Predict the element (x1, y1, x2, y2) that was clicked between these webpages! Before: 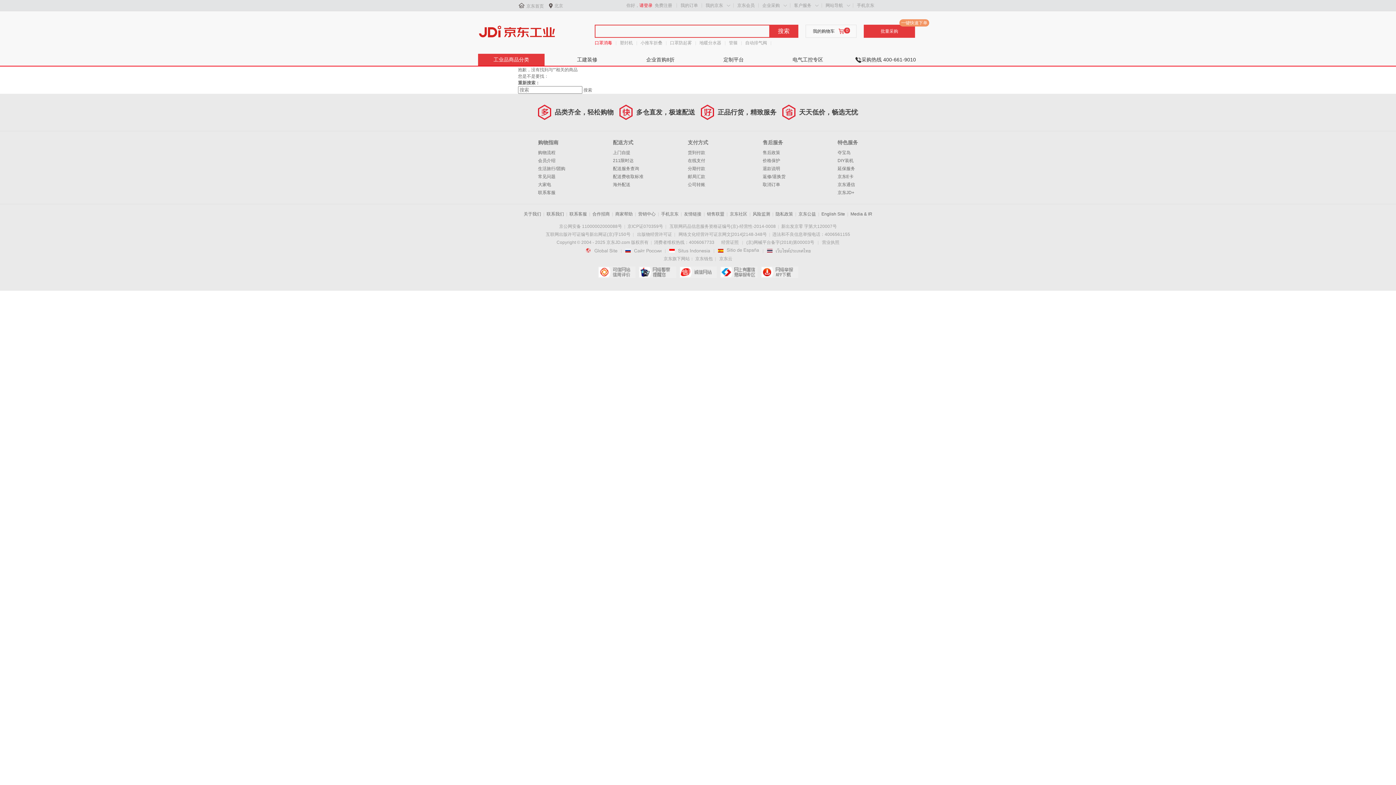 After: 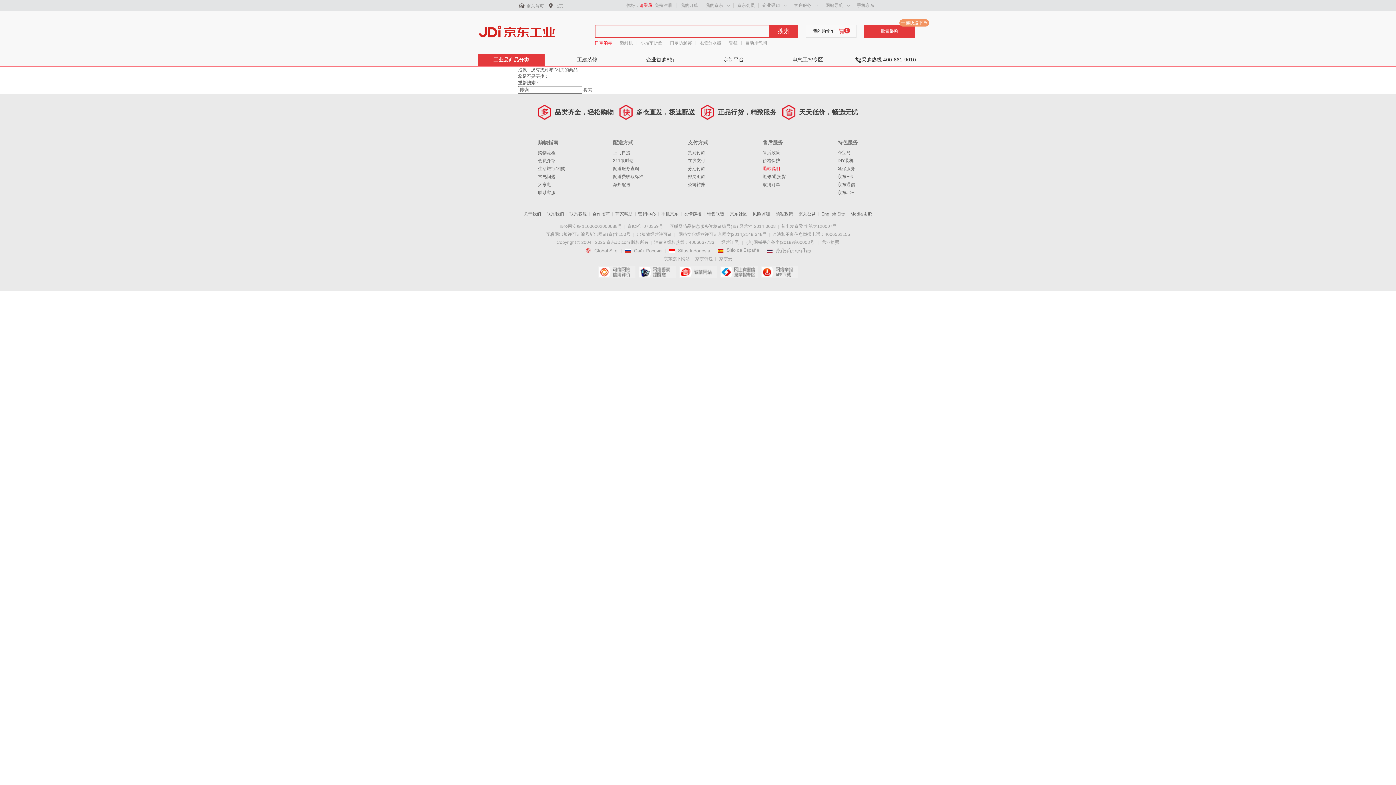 Action: label: 退款说明 bbox: (762, 166, 780, 171)